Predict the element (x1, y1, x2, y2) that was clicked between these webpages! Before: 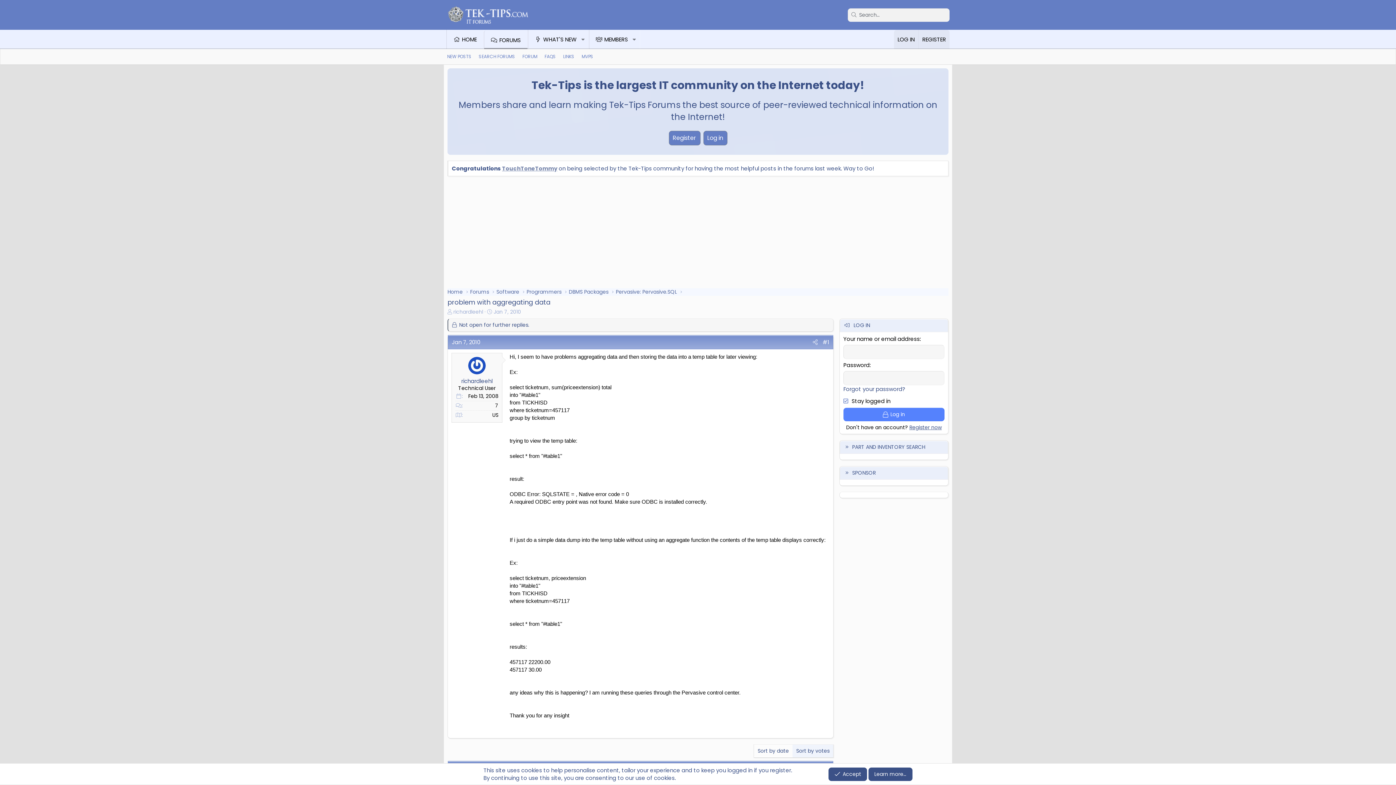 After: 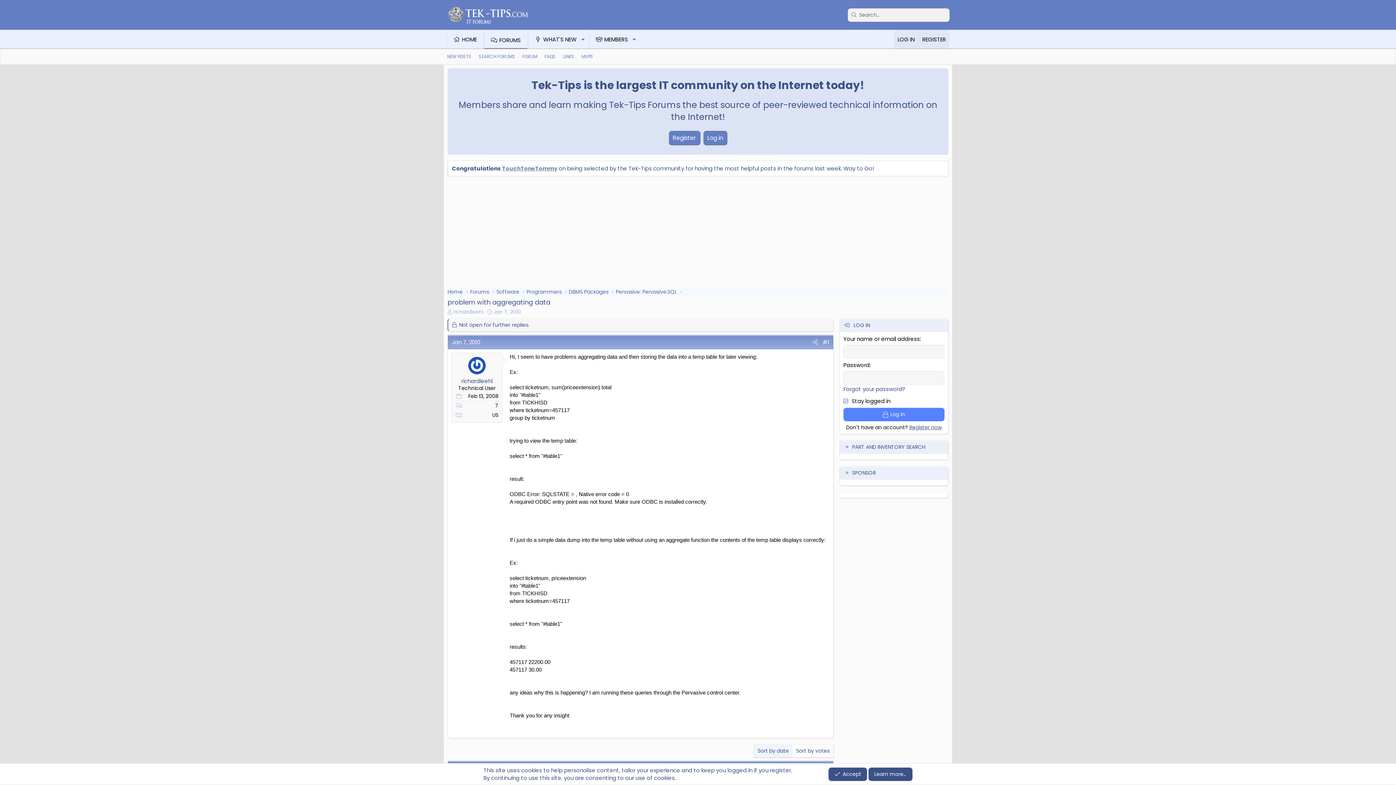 Action: label: Sort by votes bbox: (792, 745, 833, 757)